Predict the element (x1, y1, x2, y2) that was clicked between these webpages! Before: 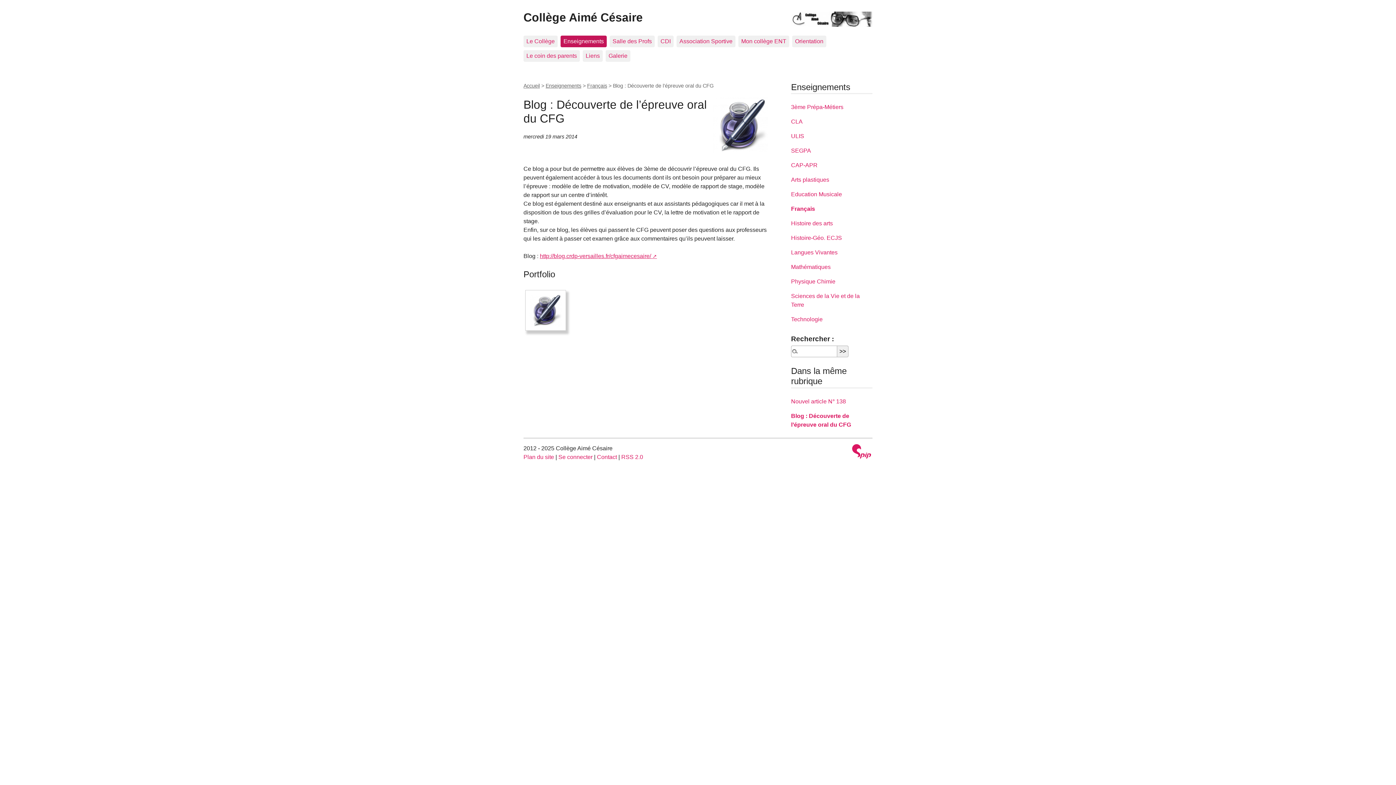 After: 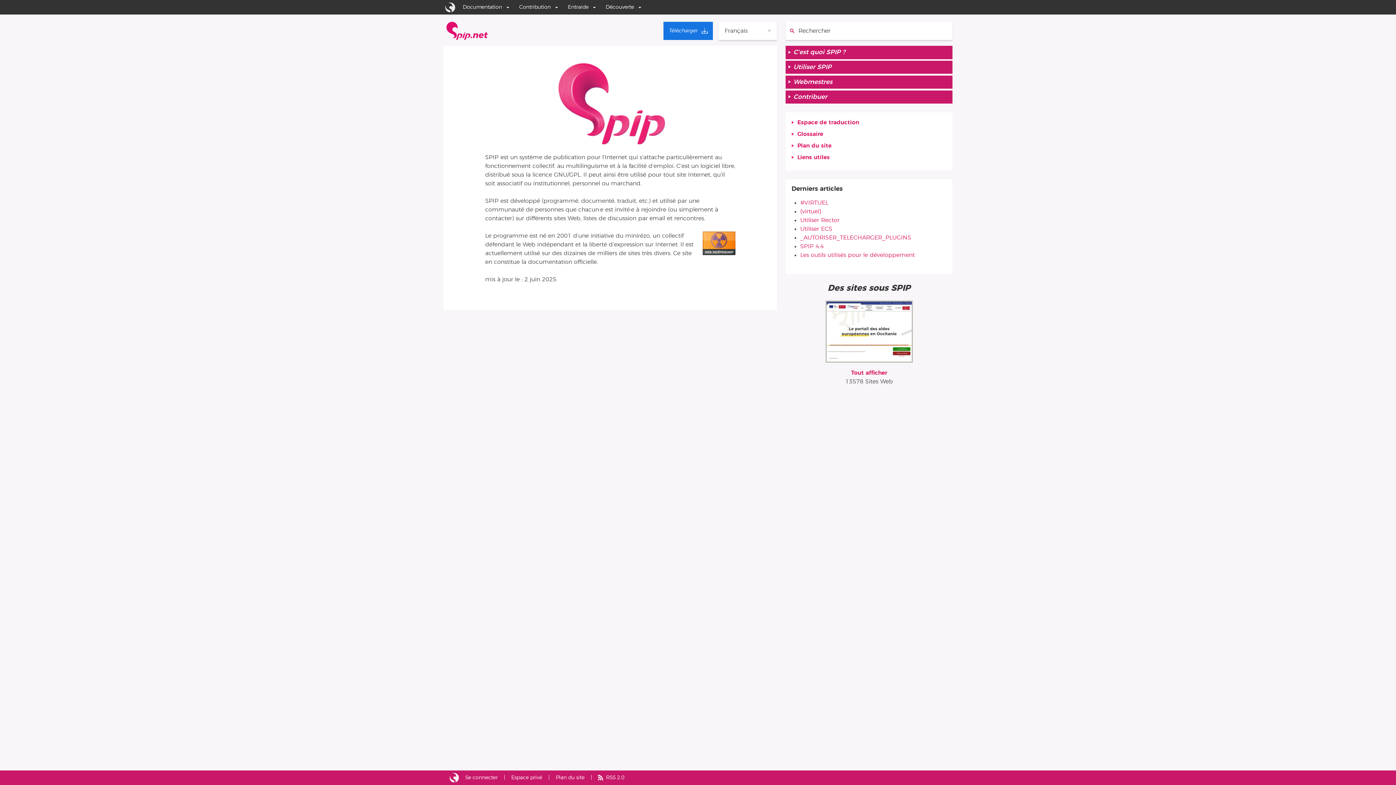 Action: bbox: (850, 444, 872, 460)